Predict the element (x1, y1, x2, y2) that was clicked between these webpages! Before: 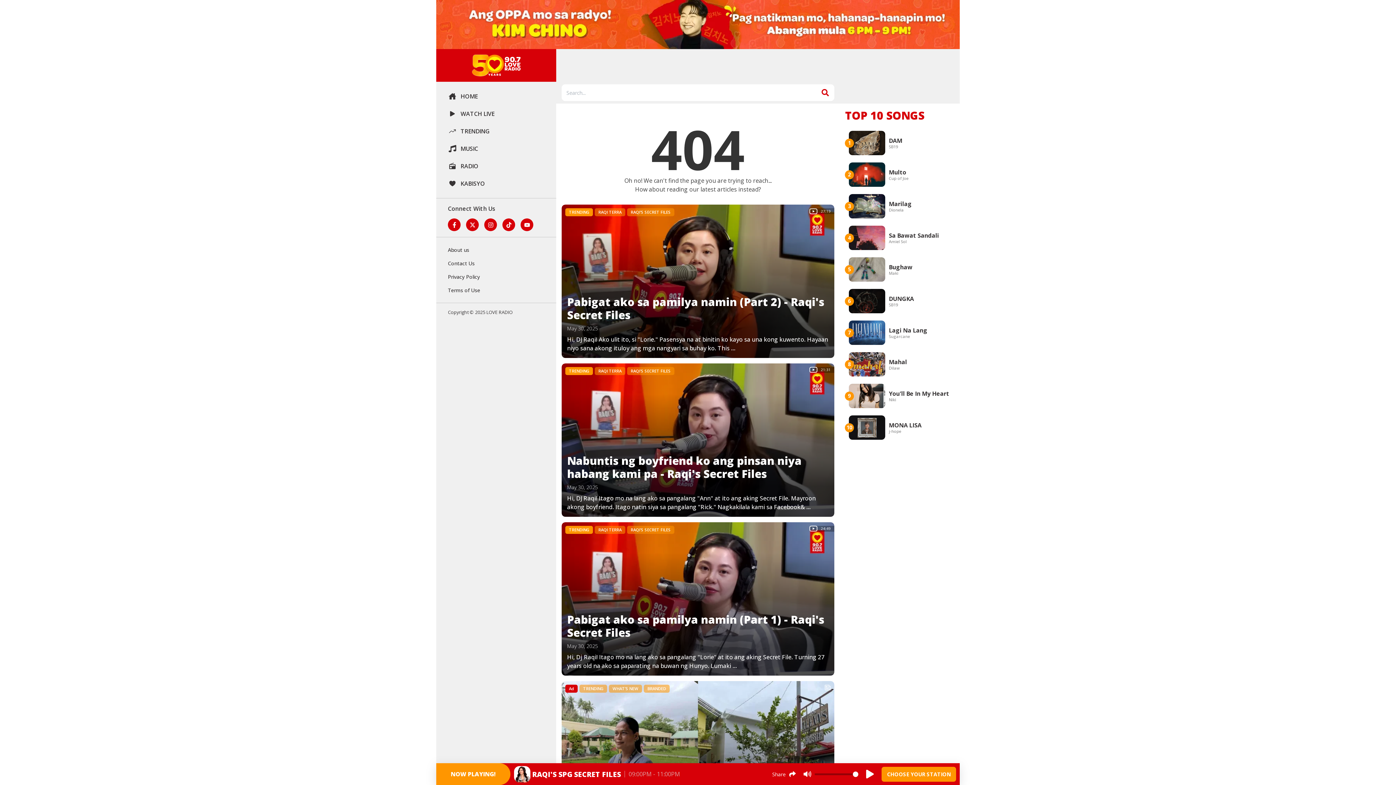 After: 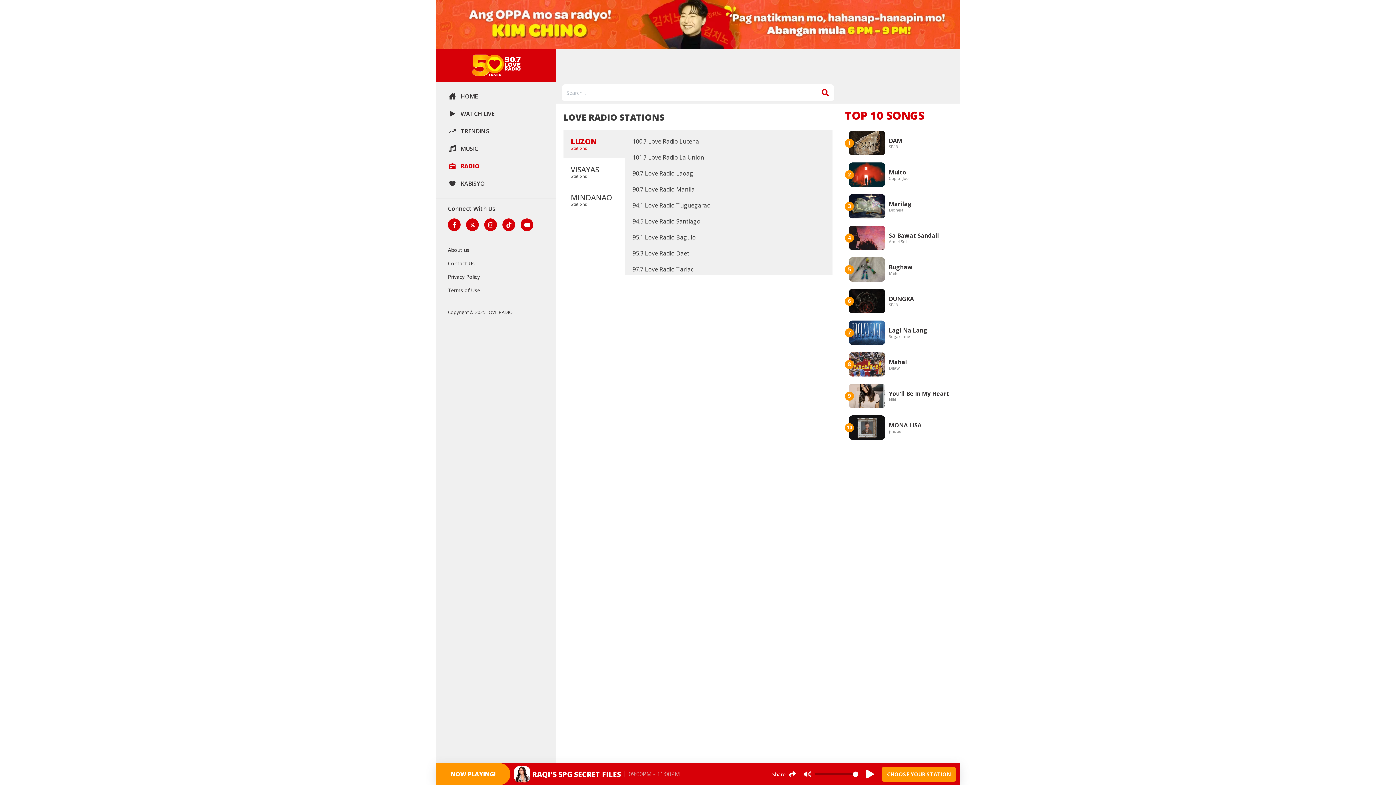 Action: bbox: (878, 767, 960, 782)